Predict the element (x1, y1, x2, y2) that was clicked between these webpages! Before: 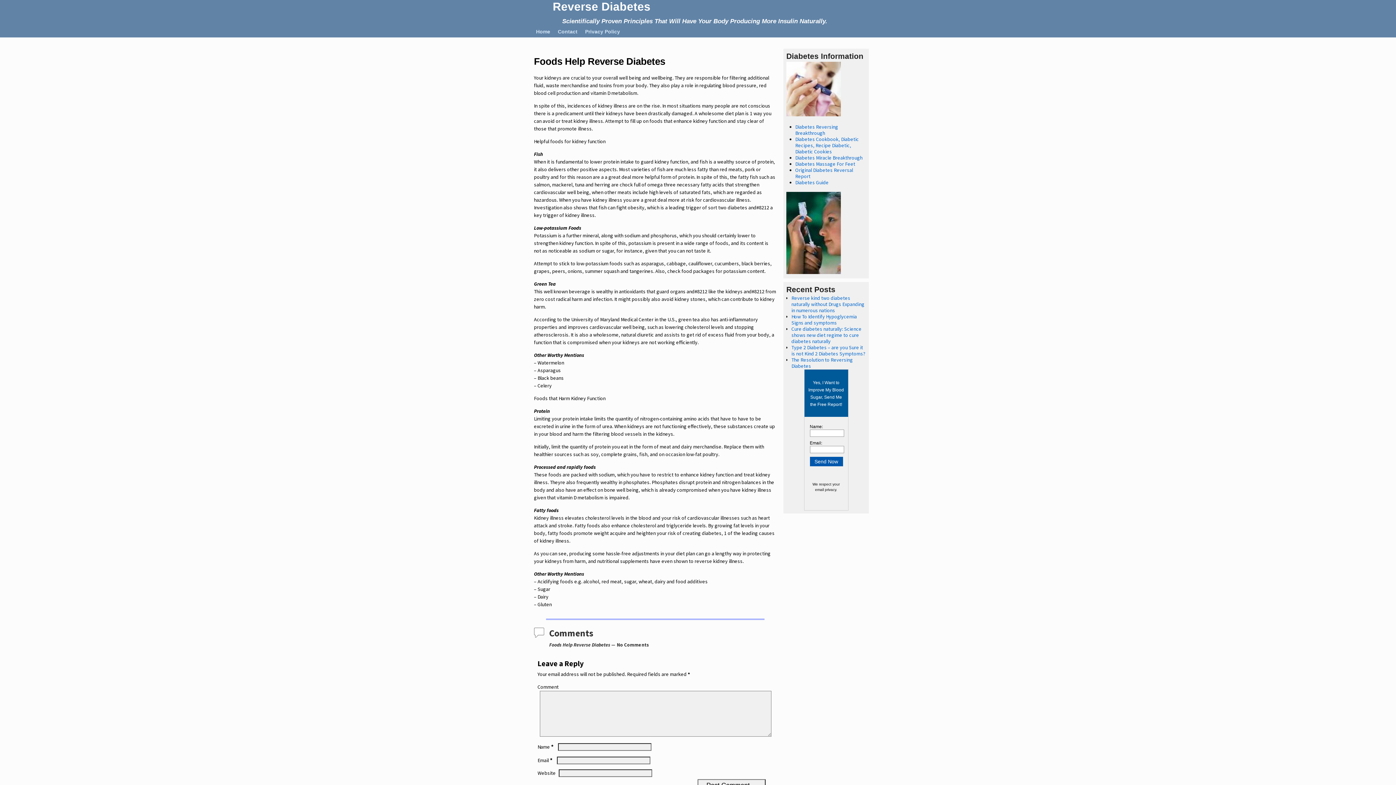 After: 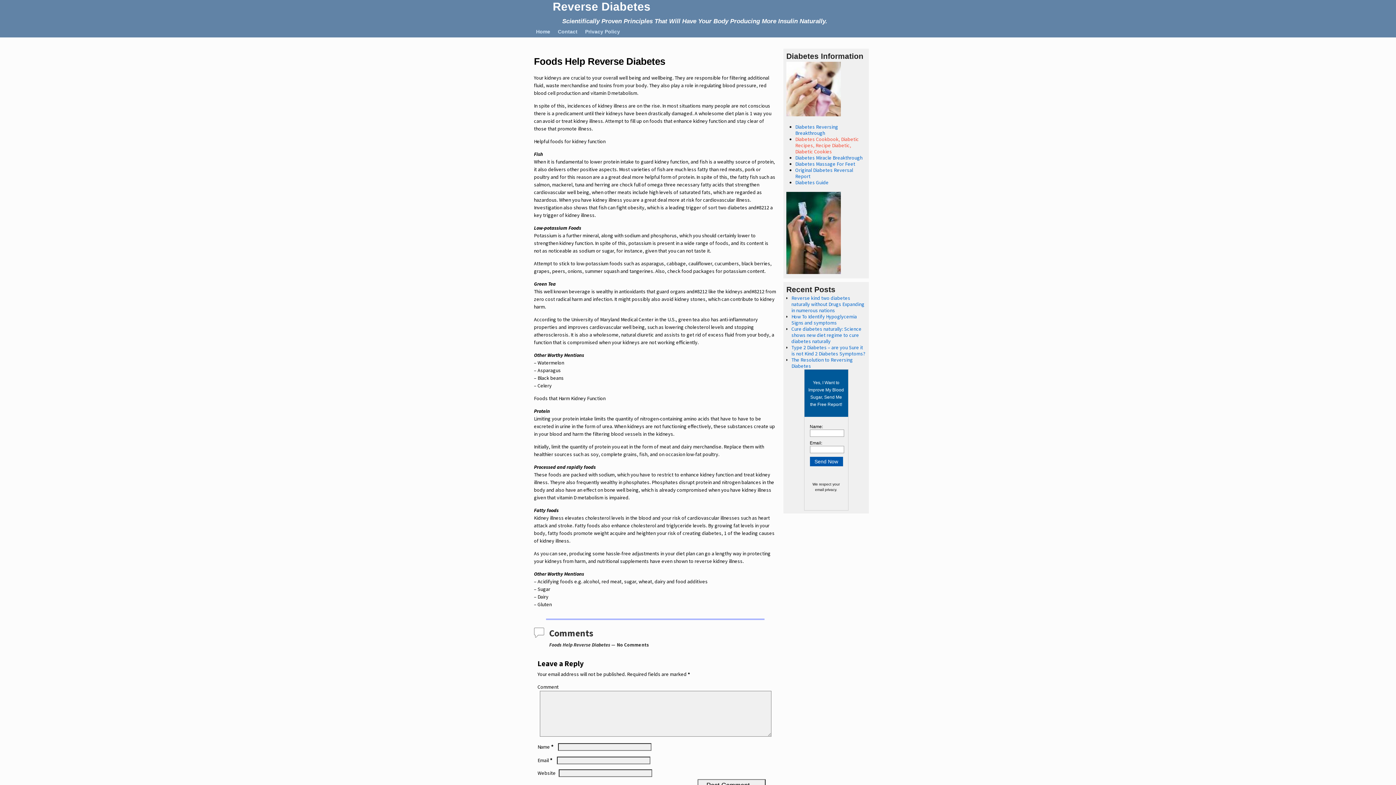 Action: label: Diabetes Cookbook, Diabetic Recipes, Recipe Diabetic, Diabetic Cookies bbox: (795, 135, 859, 154)